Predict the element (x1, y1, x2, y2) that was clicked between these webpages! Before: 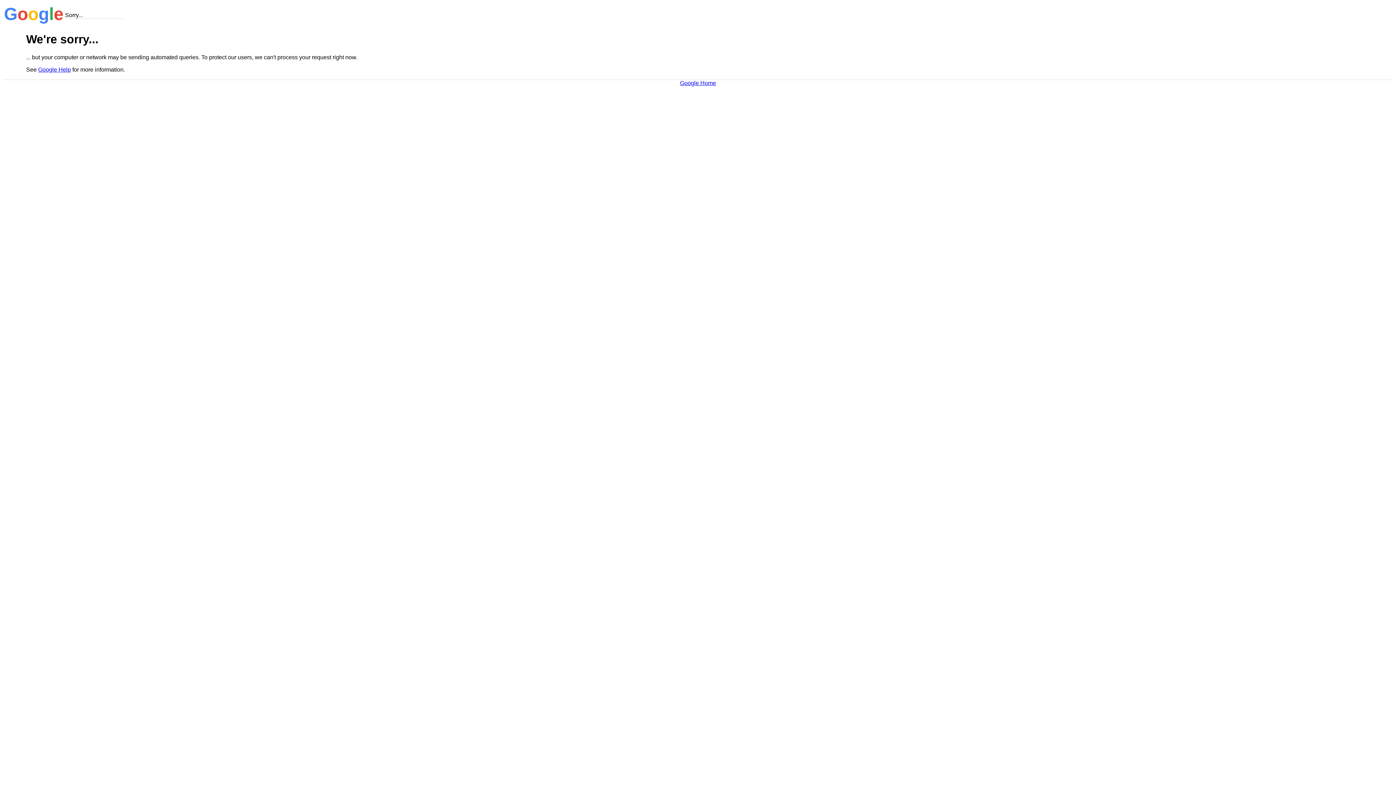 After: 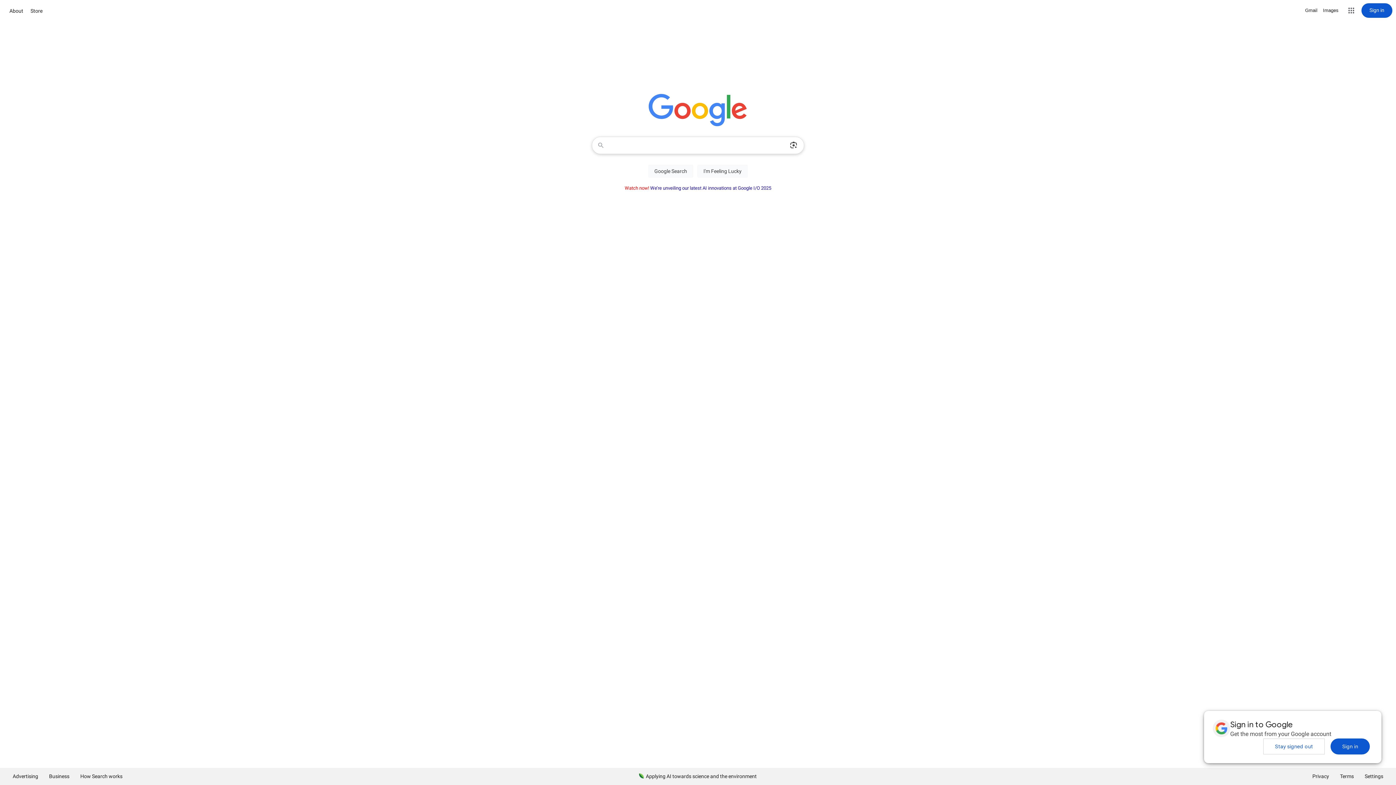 Action: bbox: (680, 79, 716, 86) label: Google Home